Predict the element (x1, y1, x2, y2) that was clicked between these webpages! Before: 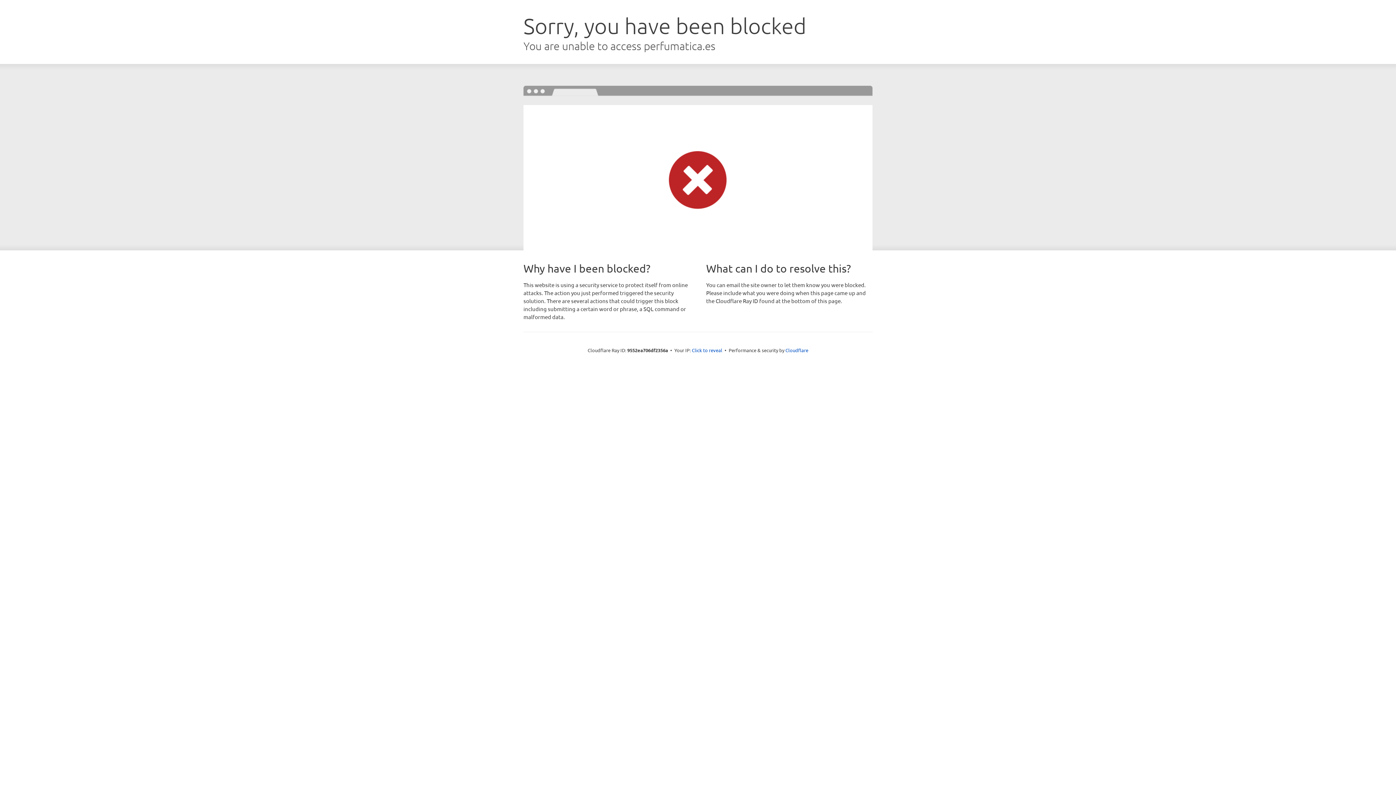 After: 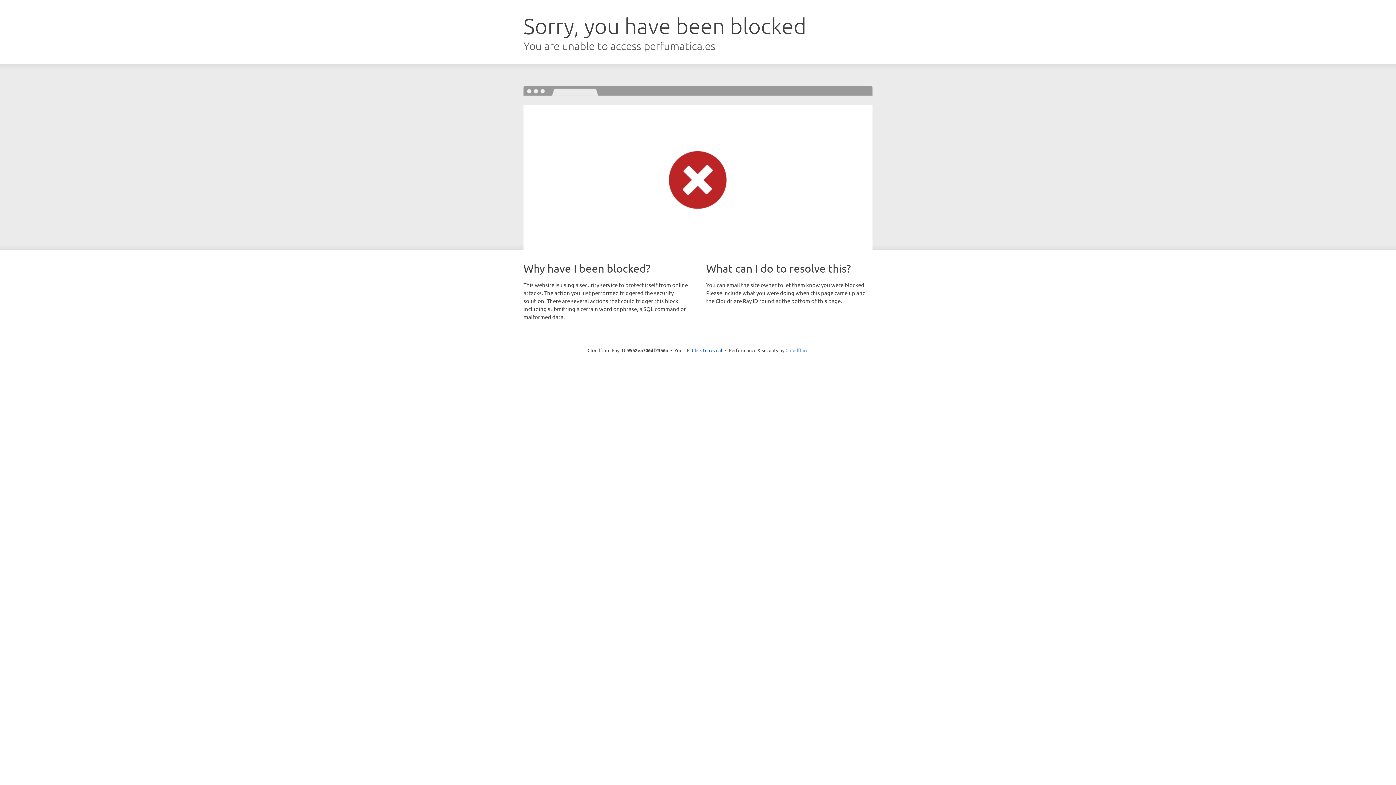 Action: bbox: (785, 347, 808, 353) label: Cloudflare